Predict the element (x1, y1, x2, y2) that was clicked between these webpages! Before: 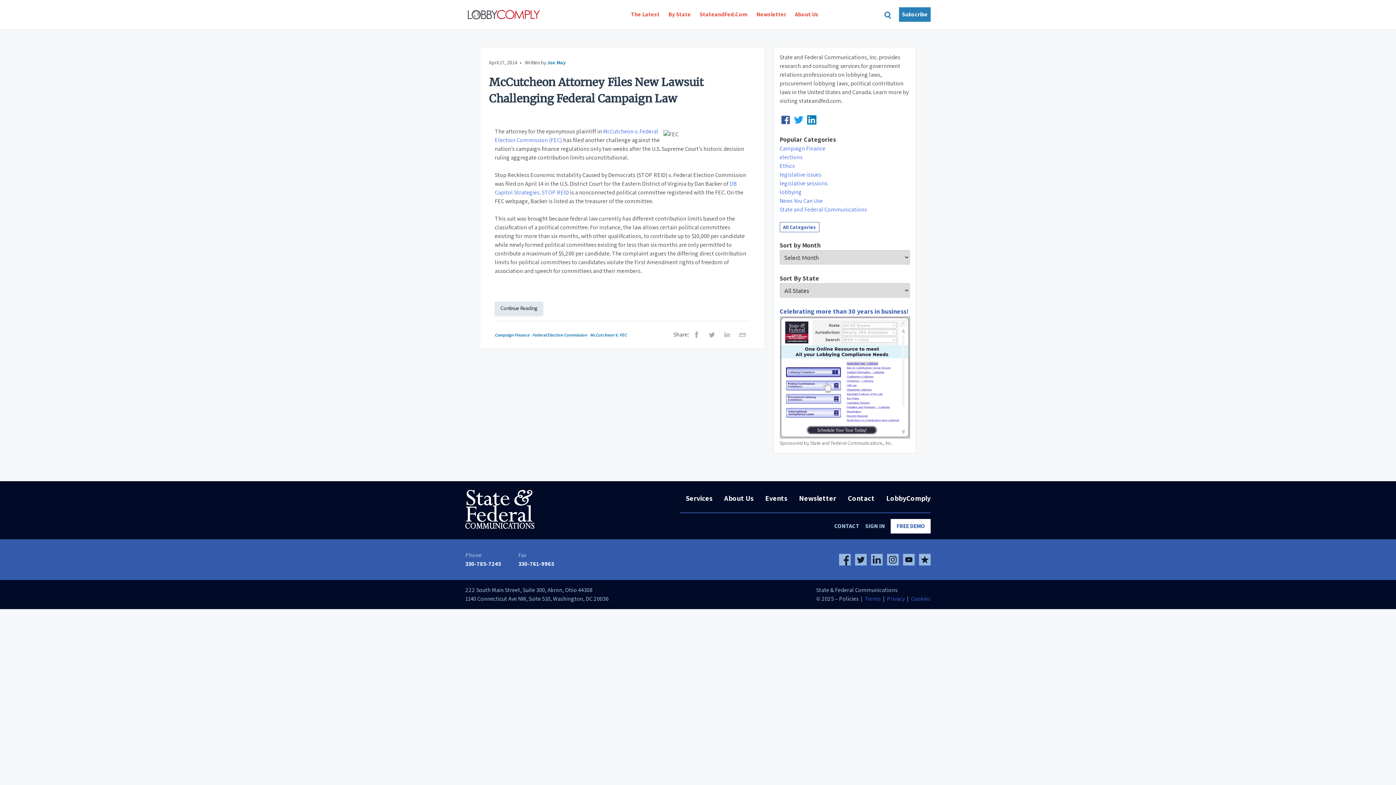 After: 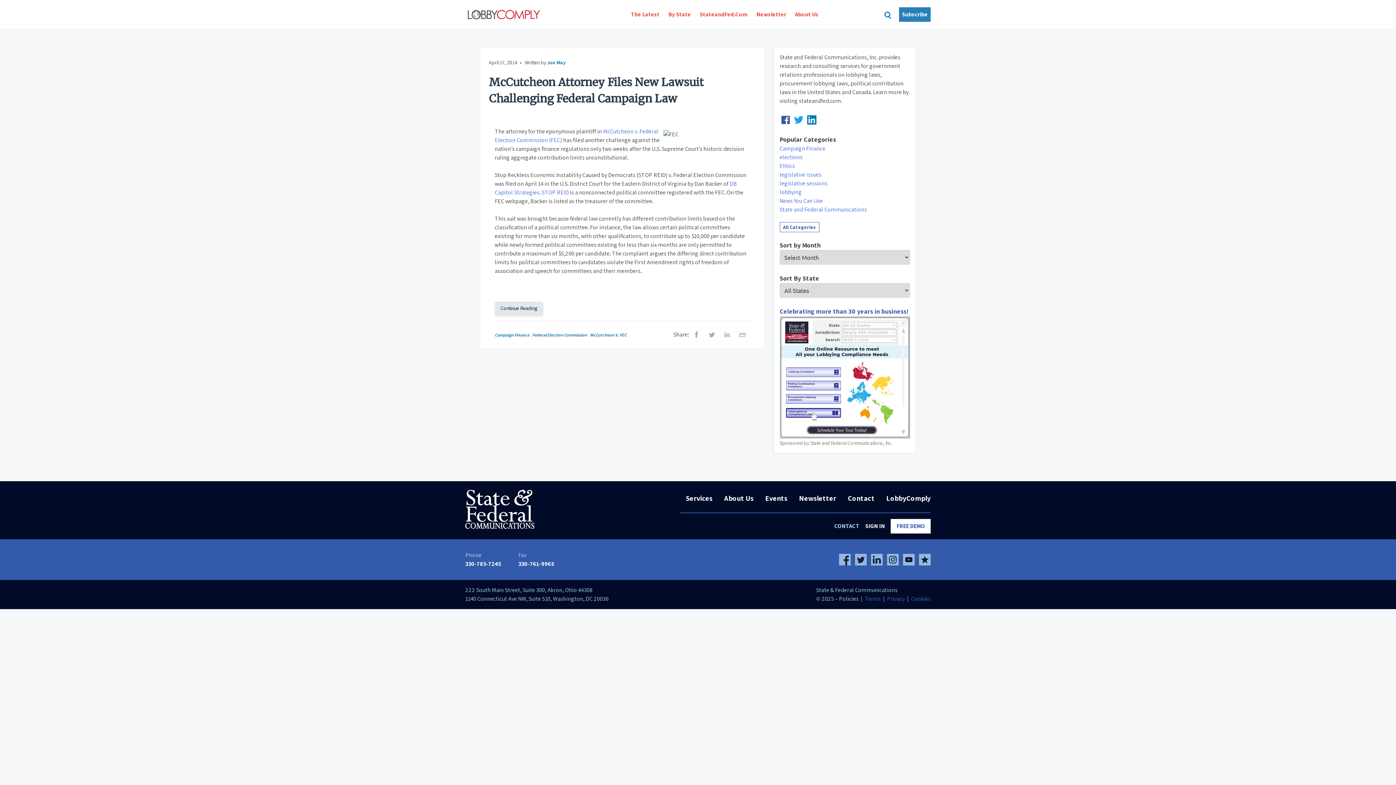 Action: bbox: (865, 519, 890, 533) label: SIGN IN